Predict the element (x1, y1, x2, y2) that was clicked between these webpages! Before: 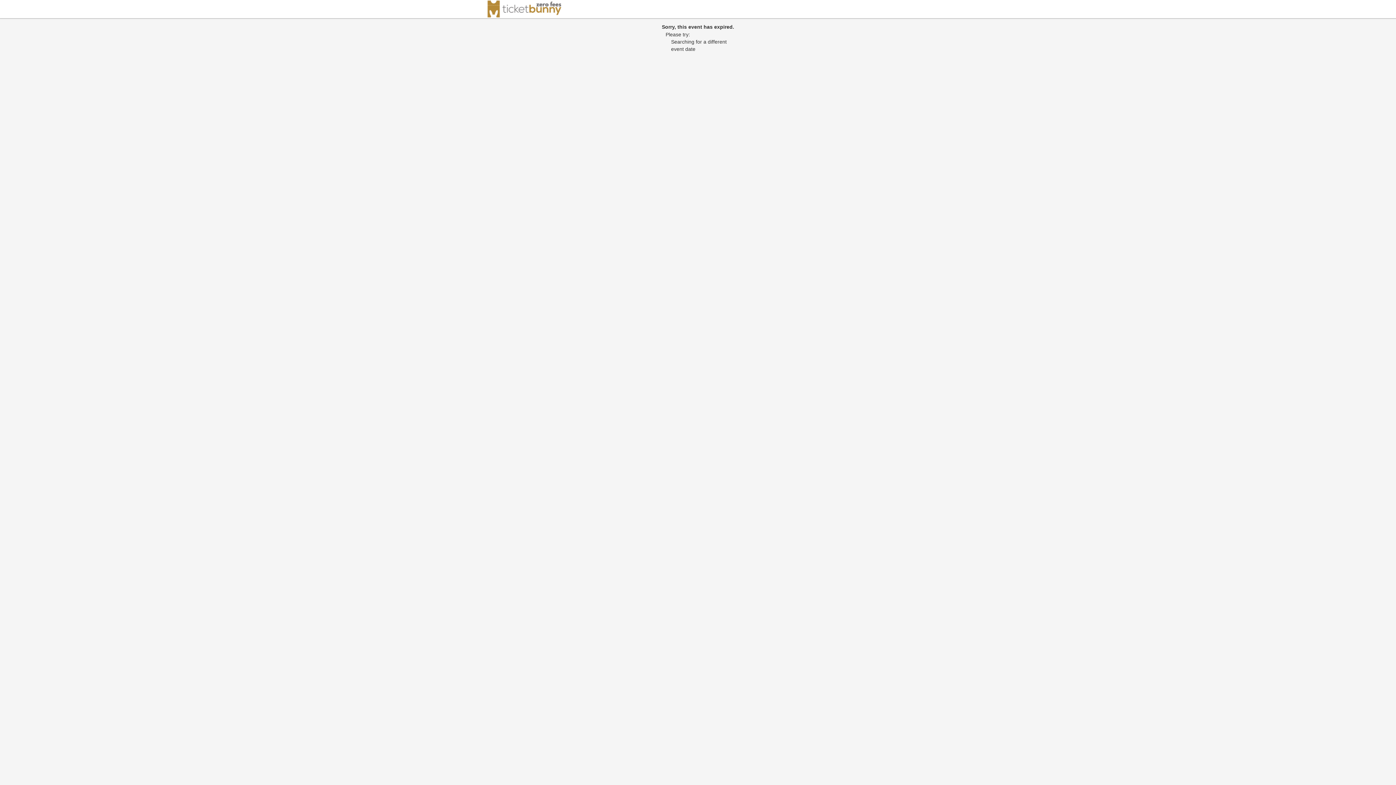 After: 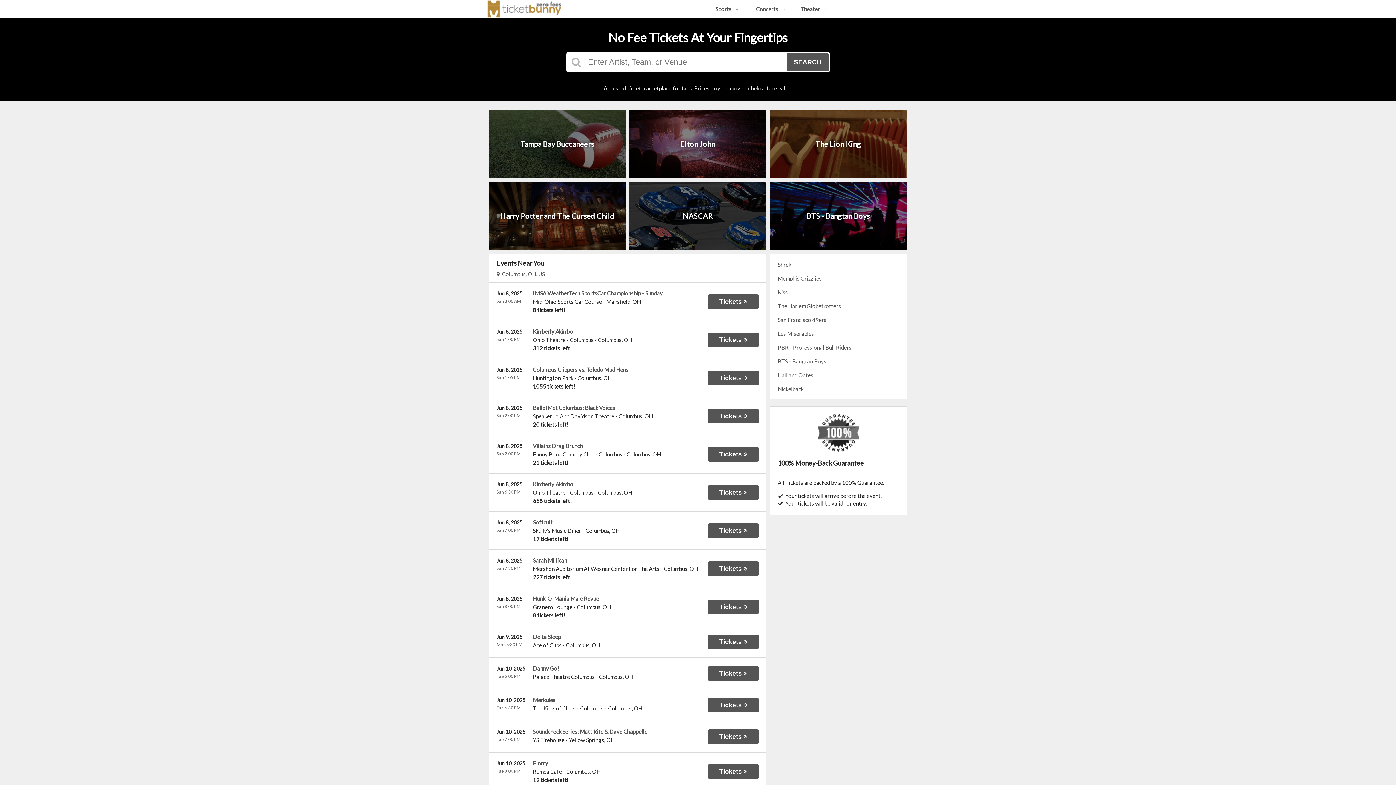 Action: bbox: (487, 12, 561, 19)